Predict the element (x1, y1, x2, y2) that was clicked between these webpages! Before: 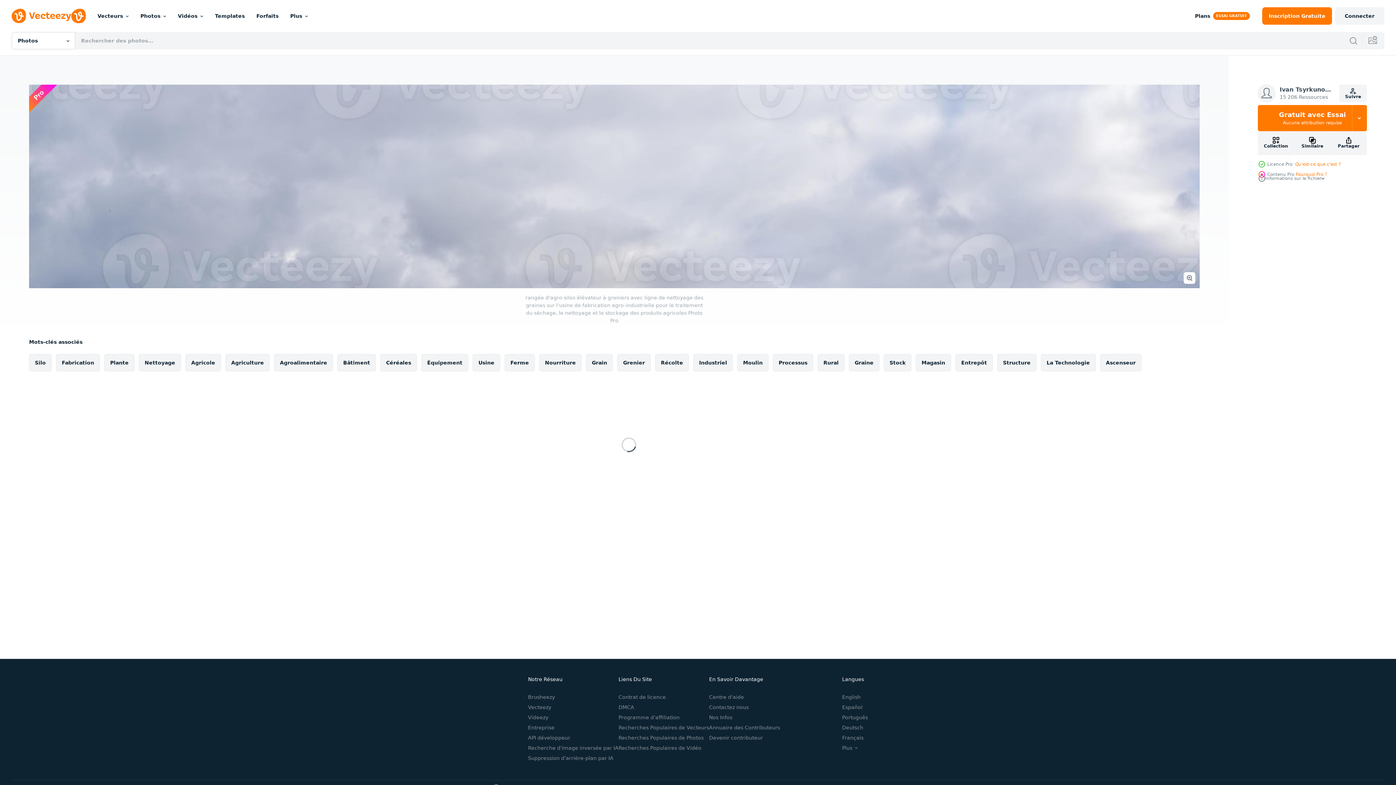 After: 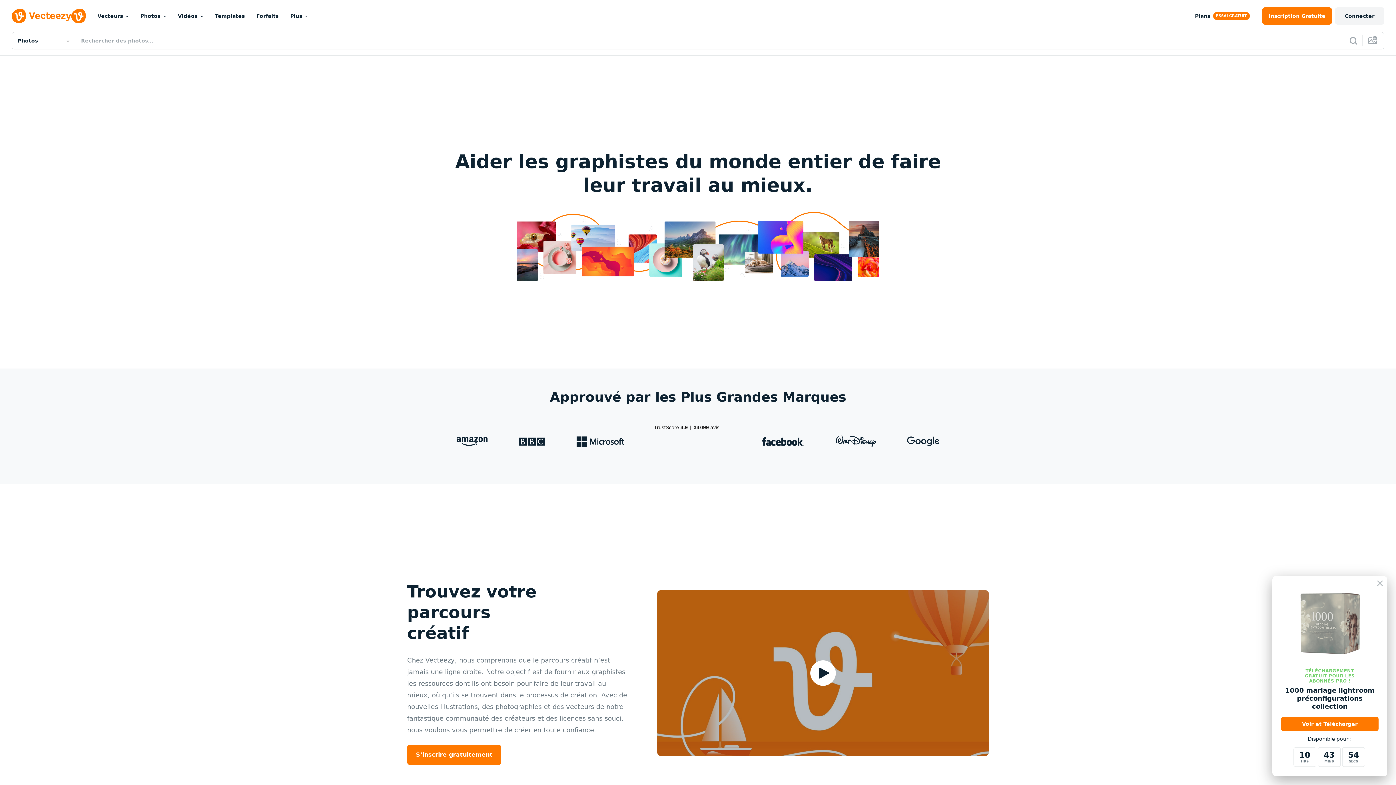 Action: label: Nos Infos bbox: (709, 714, 732, 720)